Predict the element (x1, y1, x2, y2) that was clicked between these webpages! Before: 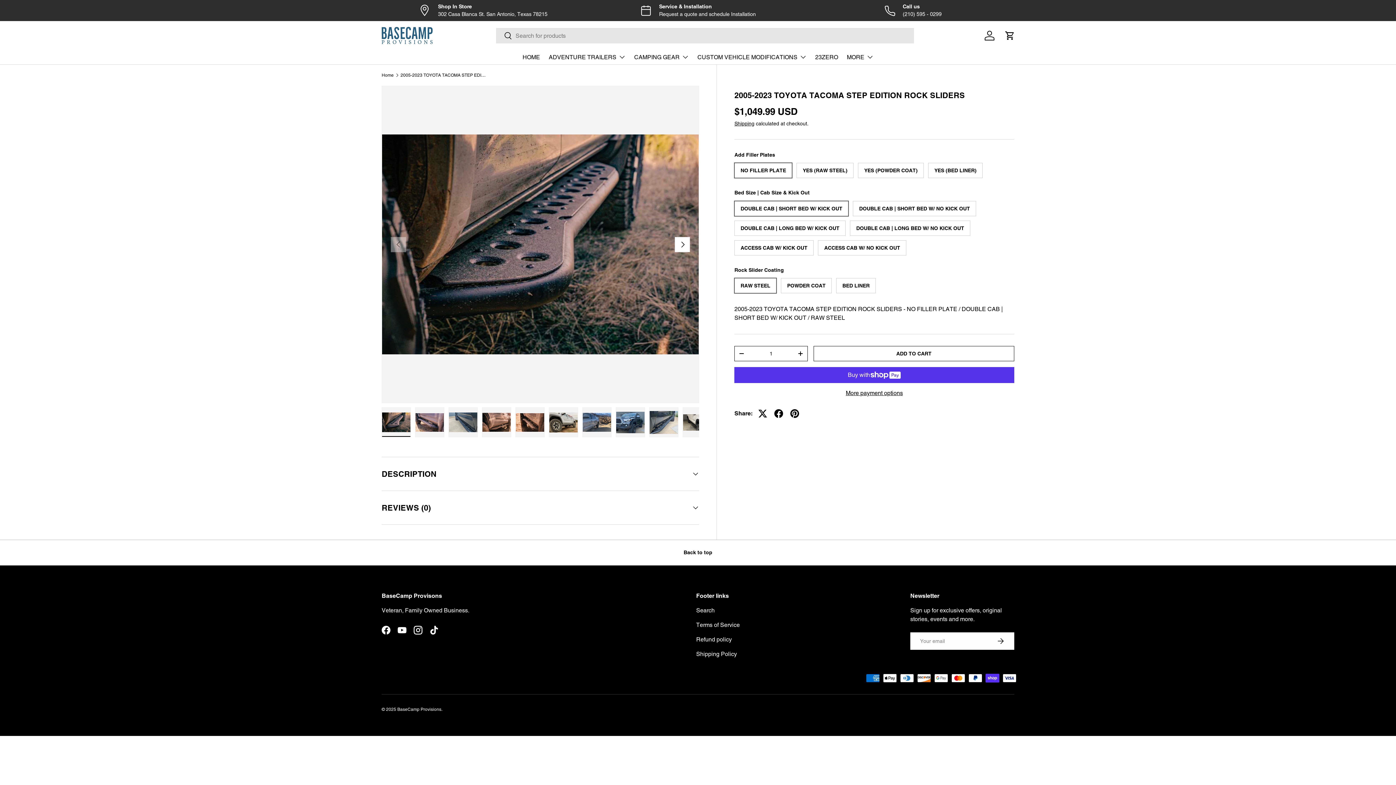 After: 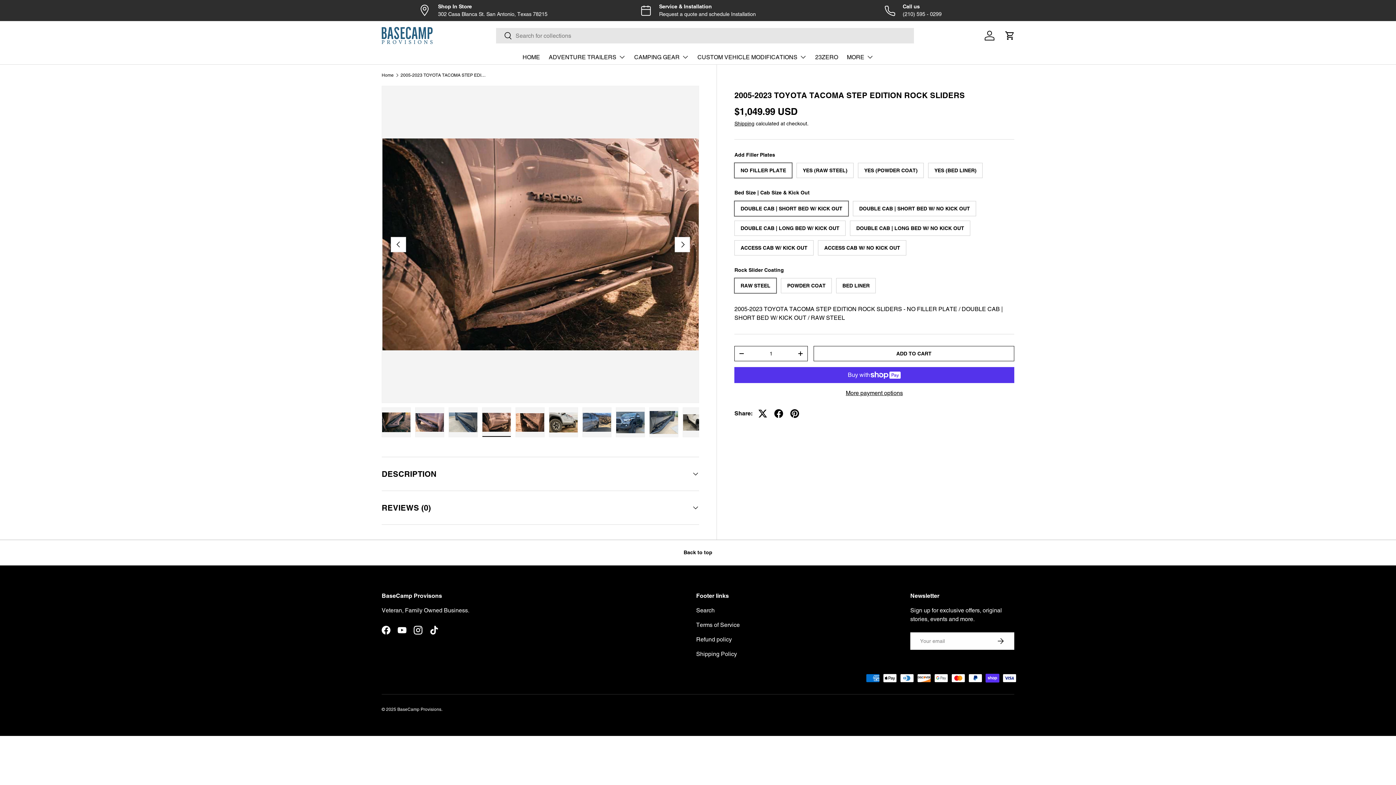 Action: label: Load image 4 in gallery view bbox: (482, 407, 511, 437)